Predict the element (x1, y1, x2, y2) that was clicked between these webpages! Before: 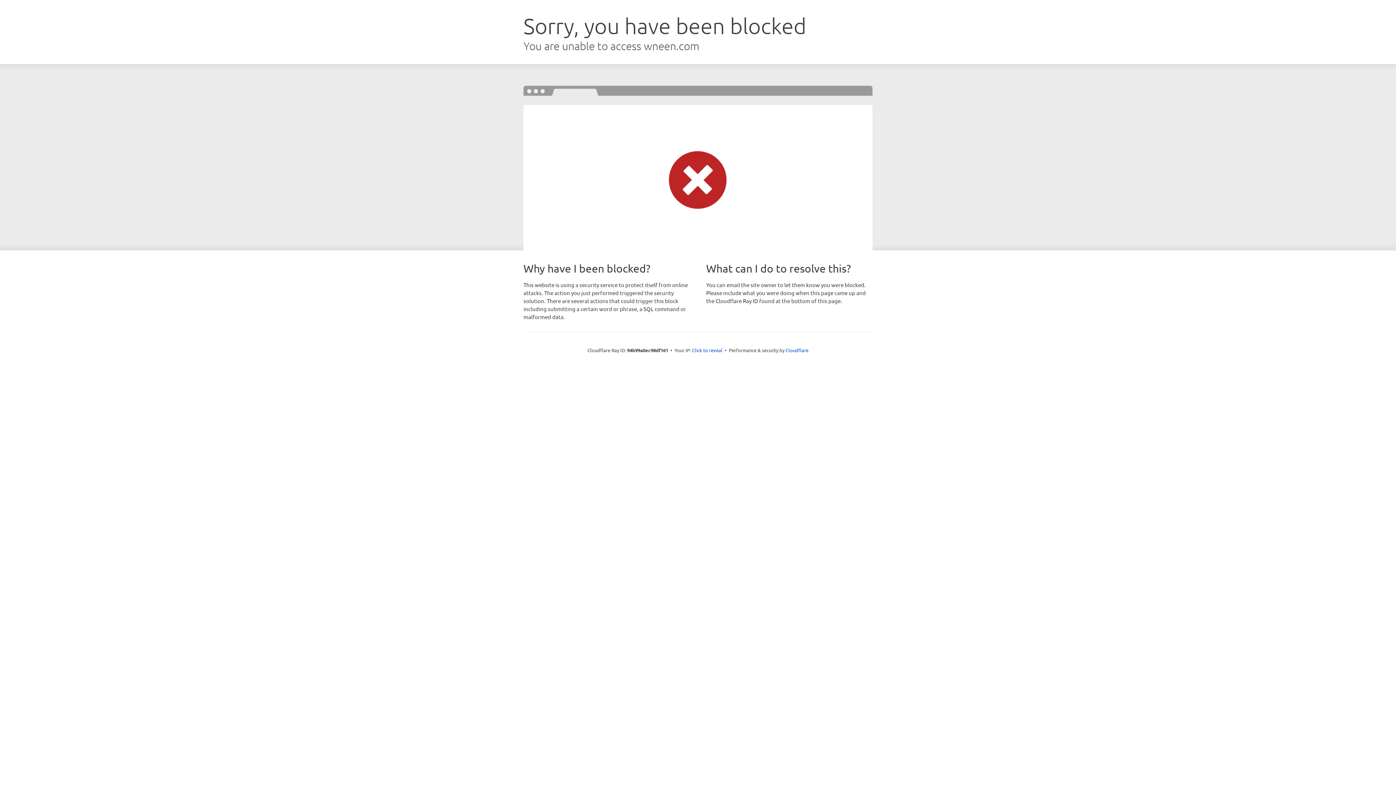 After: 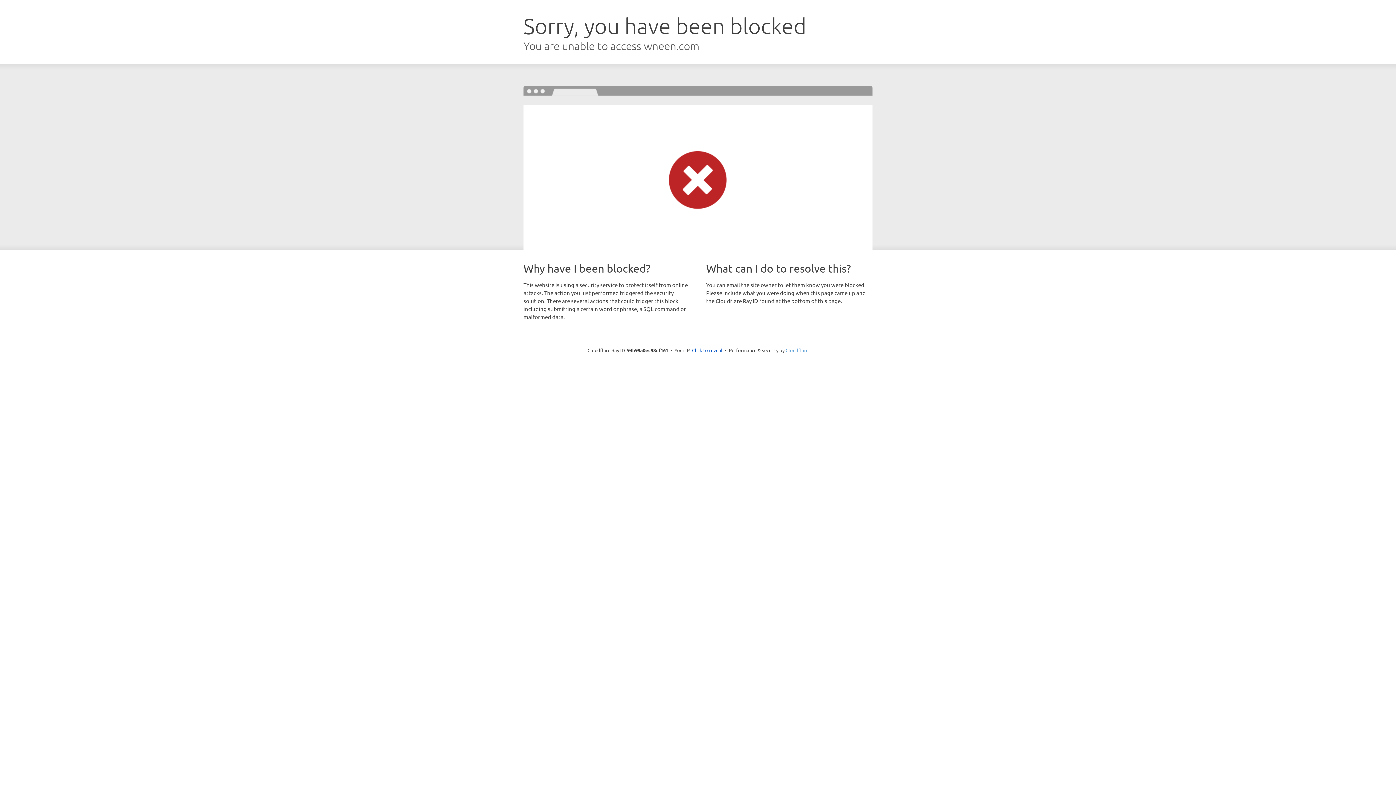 Action: label: Cloudflare bbox: (785, 347, 808, 353)